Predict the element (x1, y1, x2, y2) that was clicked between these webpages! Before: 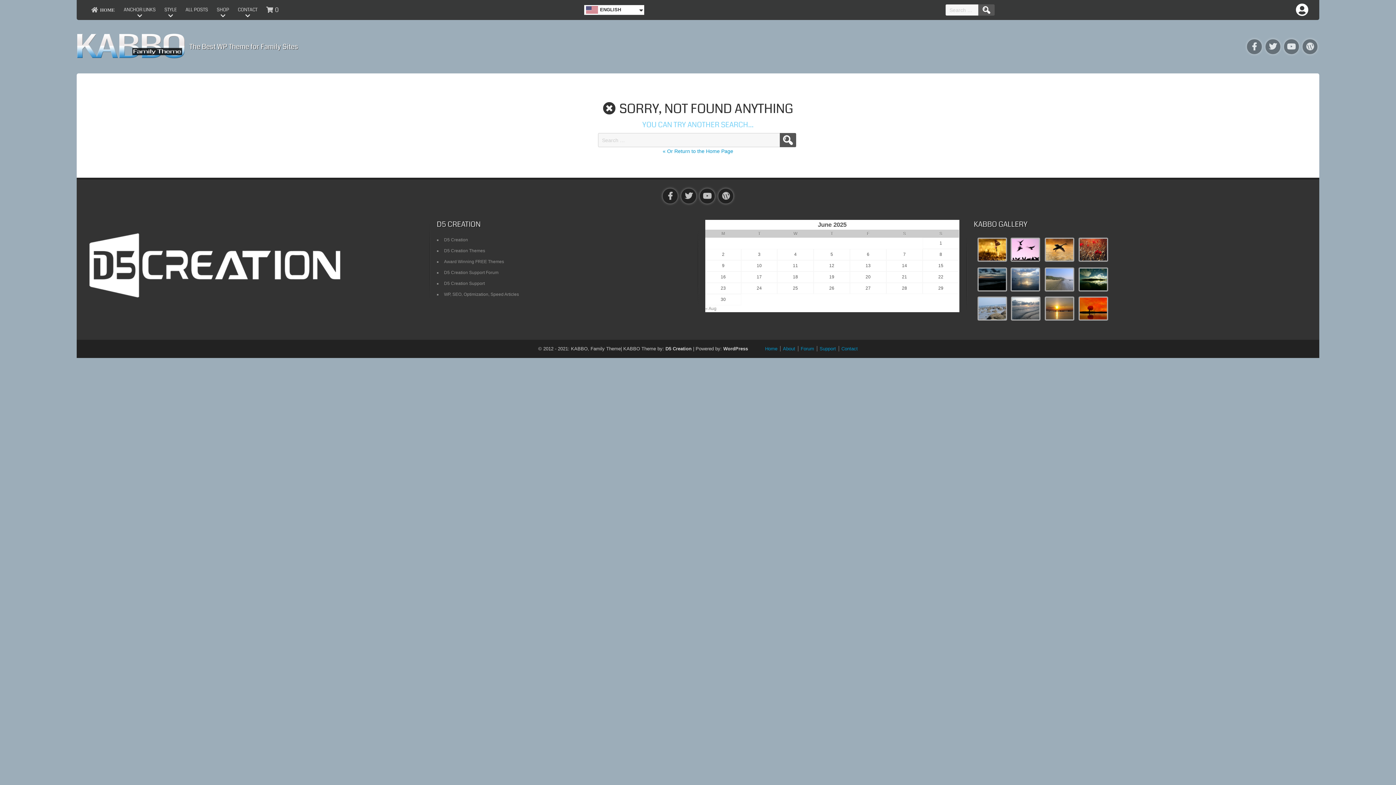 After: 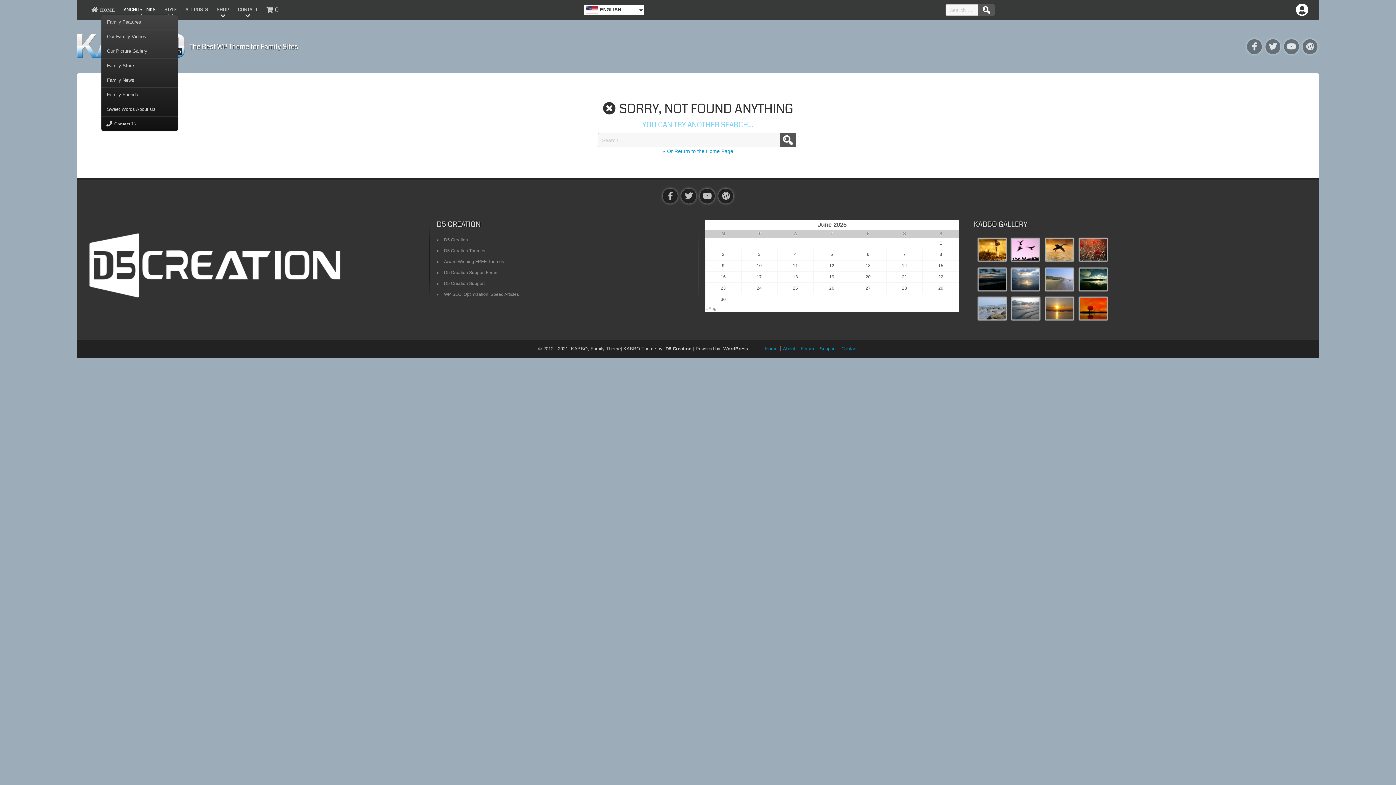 Action: label: ANCHOR LINKS bbox: (121, 5, 158, 14)